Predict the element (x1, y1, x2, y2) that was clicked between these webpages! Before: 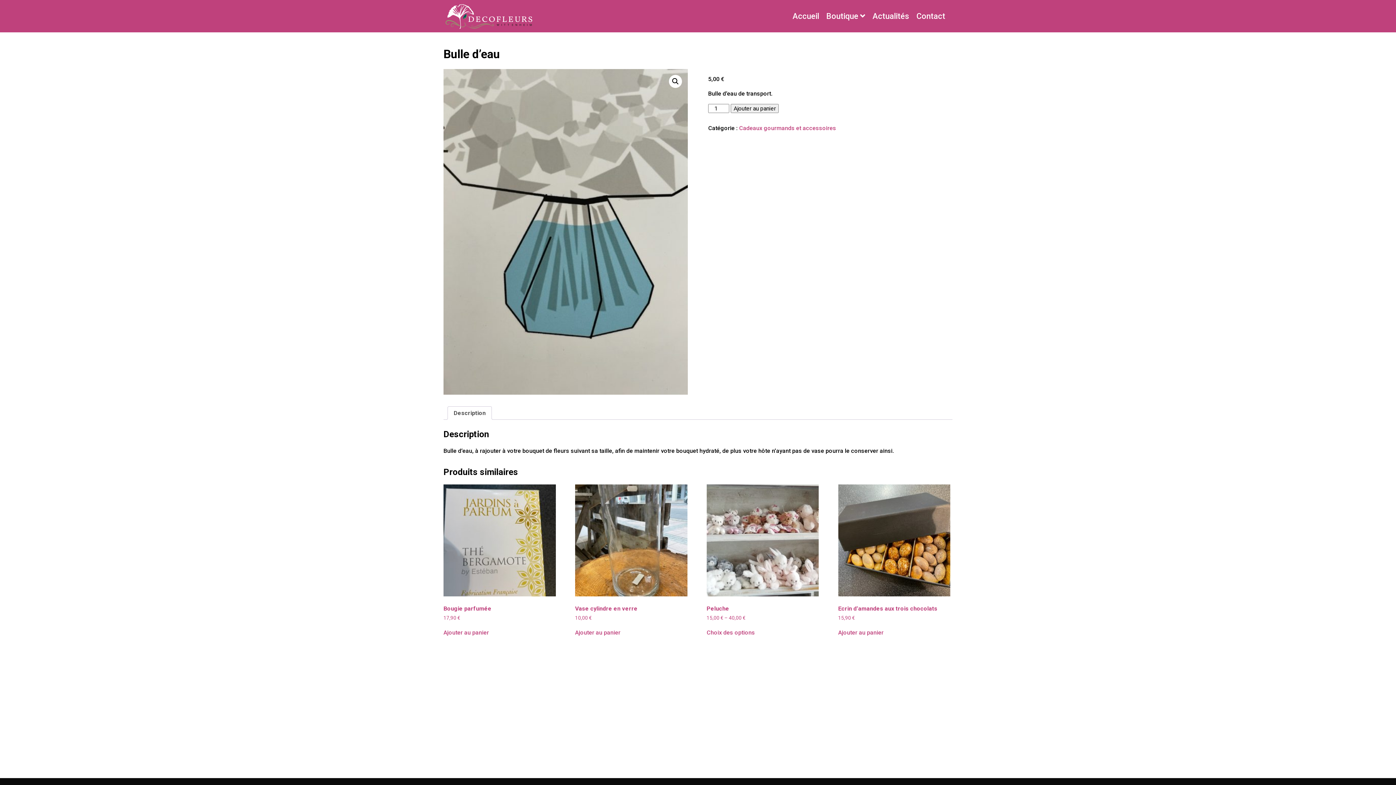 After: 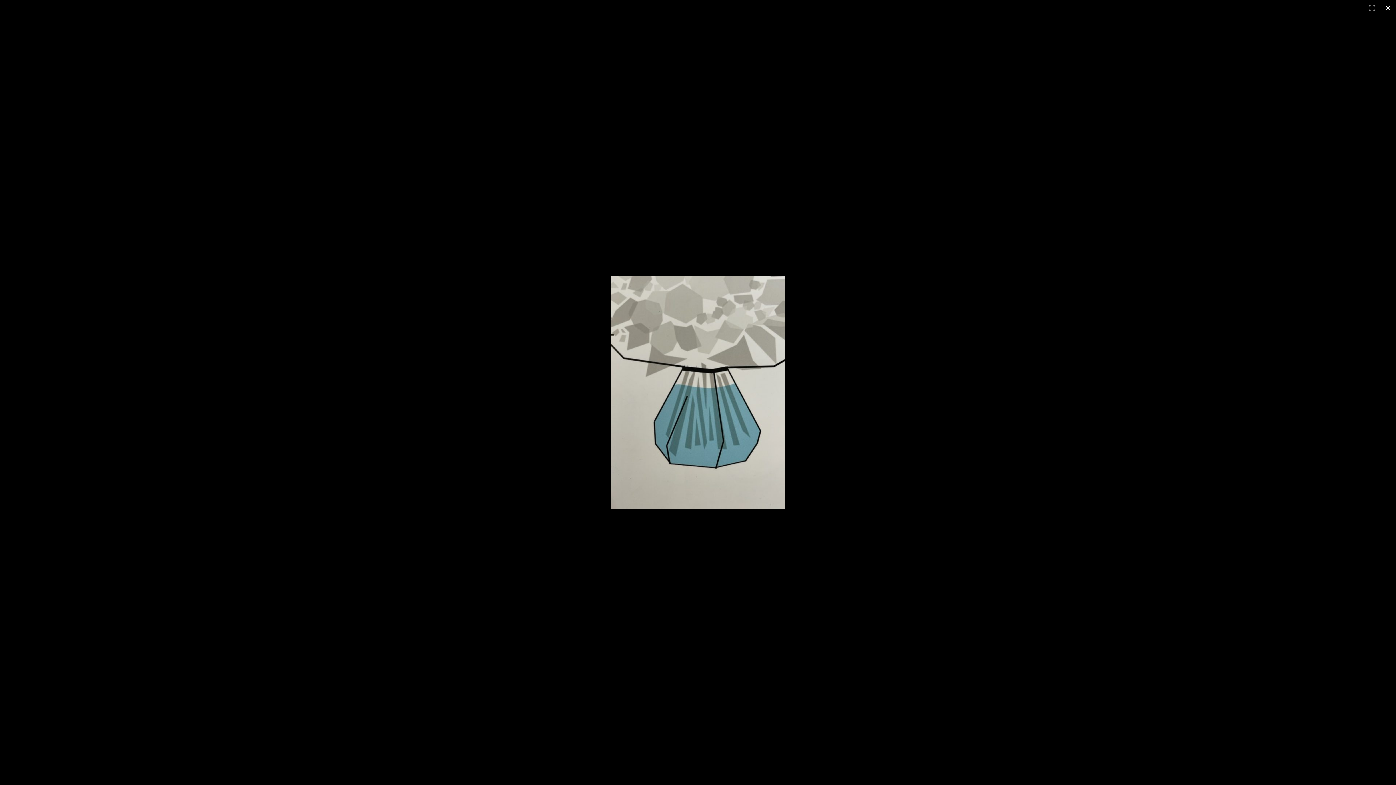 Action: bbox: (443, 69, 688, 394)